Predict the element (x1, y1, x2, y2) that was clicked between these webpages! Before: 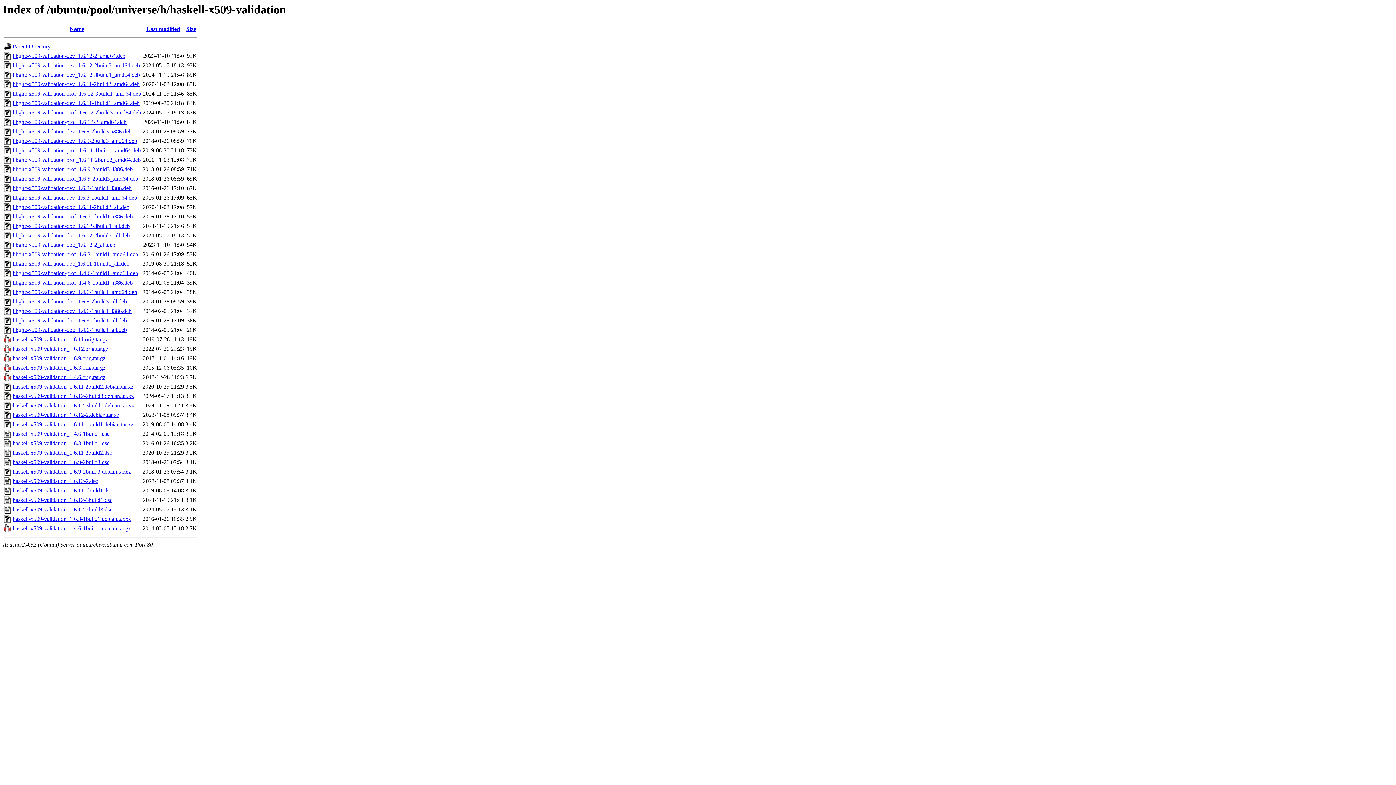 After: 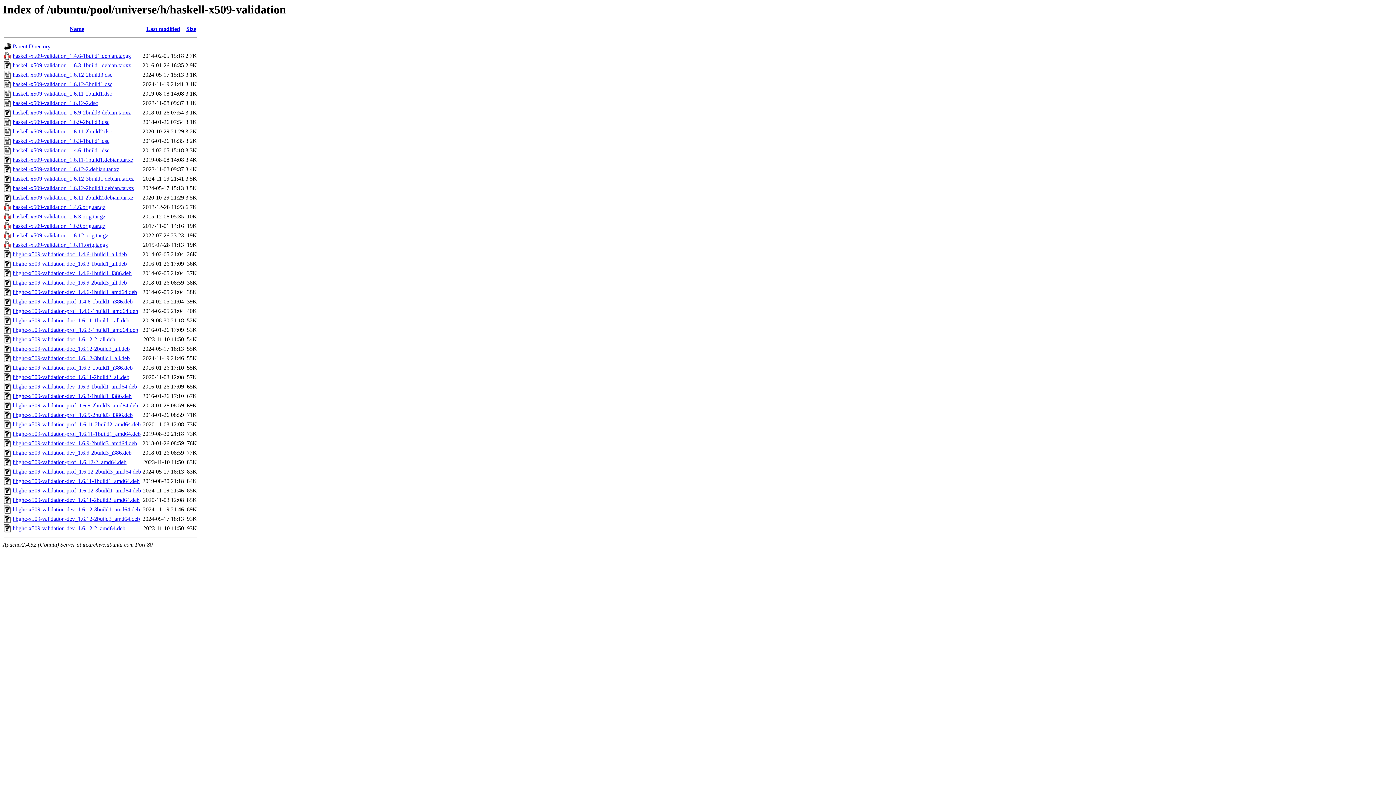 Action: bbox: (186, 25, 196, 32) label: Size